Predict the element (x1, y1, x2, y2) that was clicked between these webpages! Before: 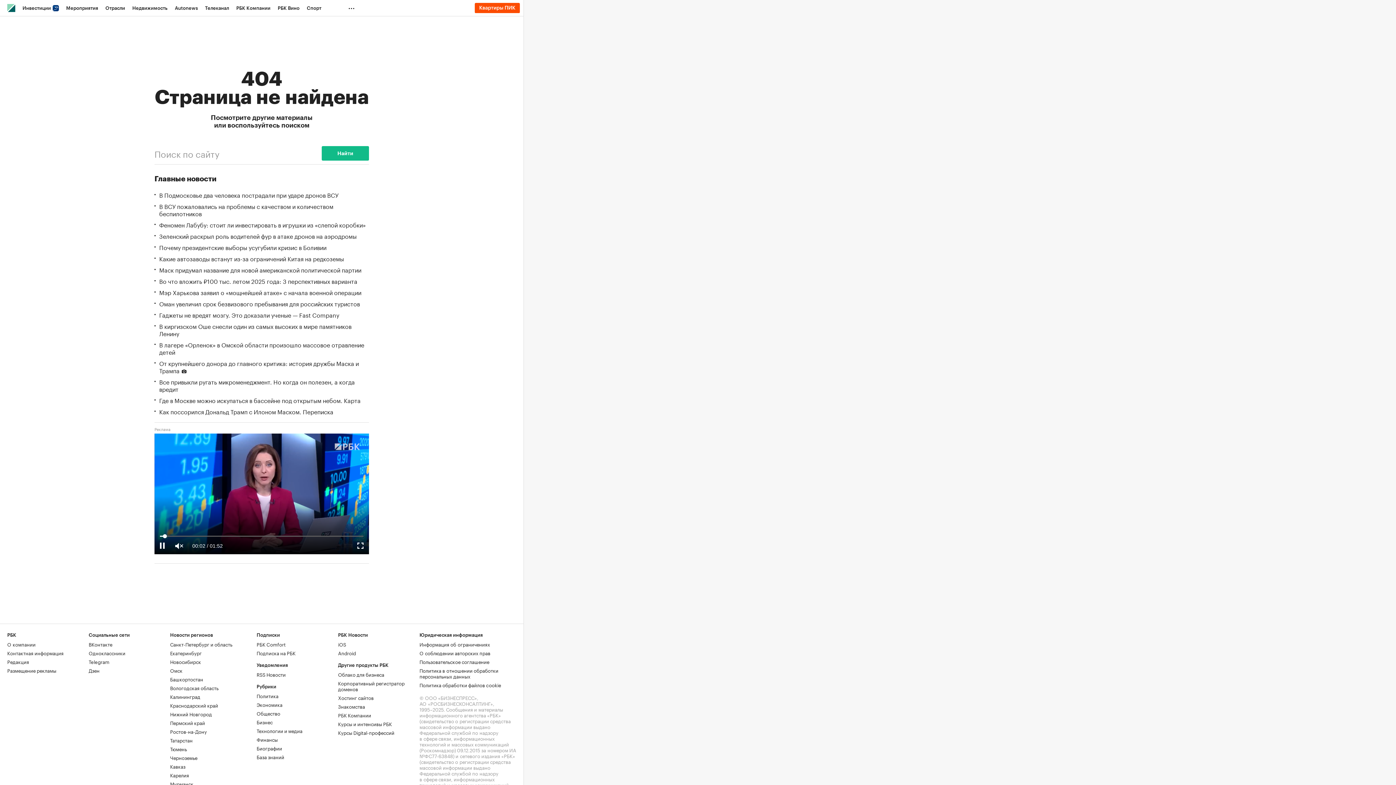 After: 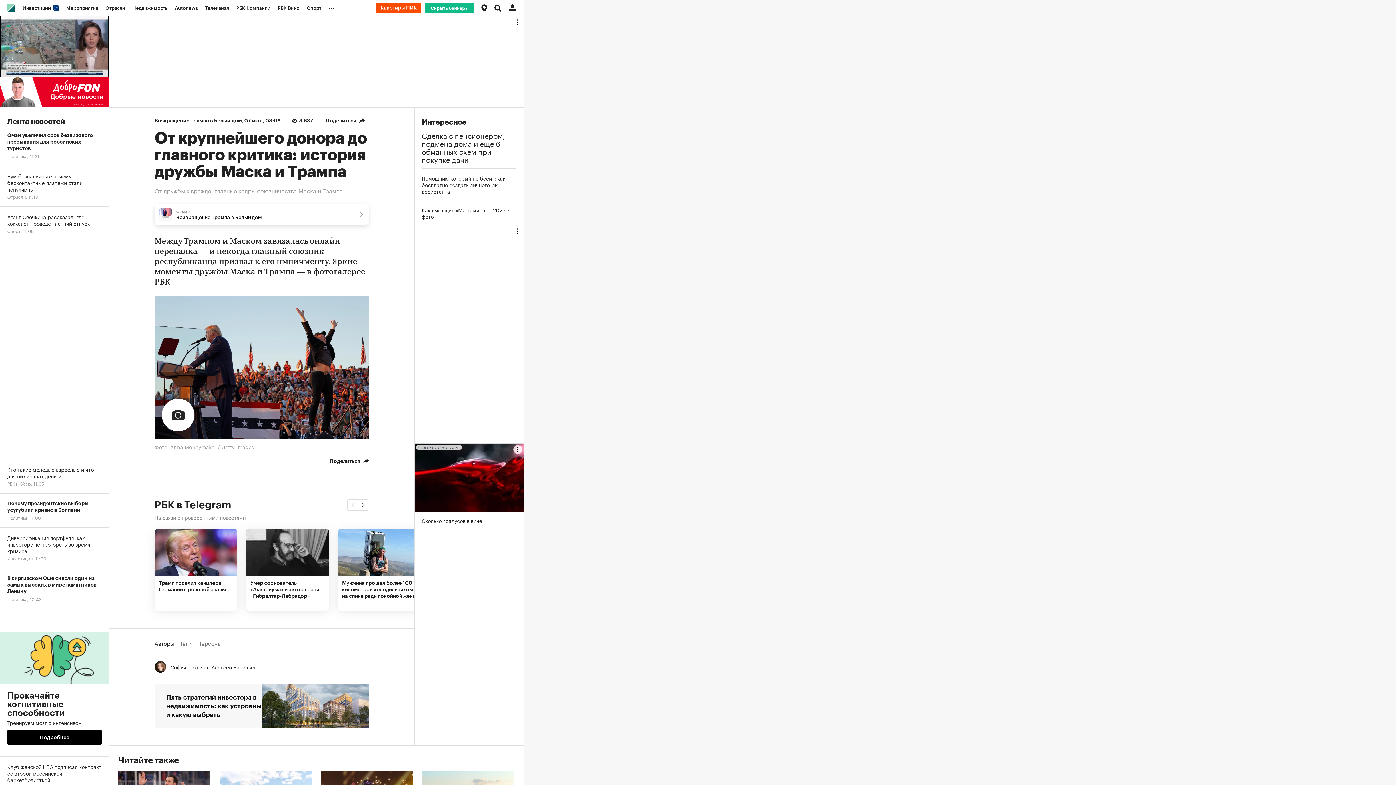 Action: bbox: (159, 359, 369, 374) label: От крупнейшего донора до главного критика: история дружбы Маска и Трампа 